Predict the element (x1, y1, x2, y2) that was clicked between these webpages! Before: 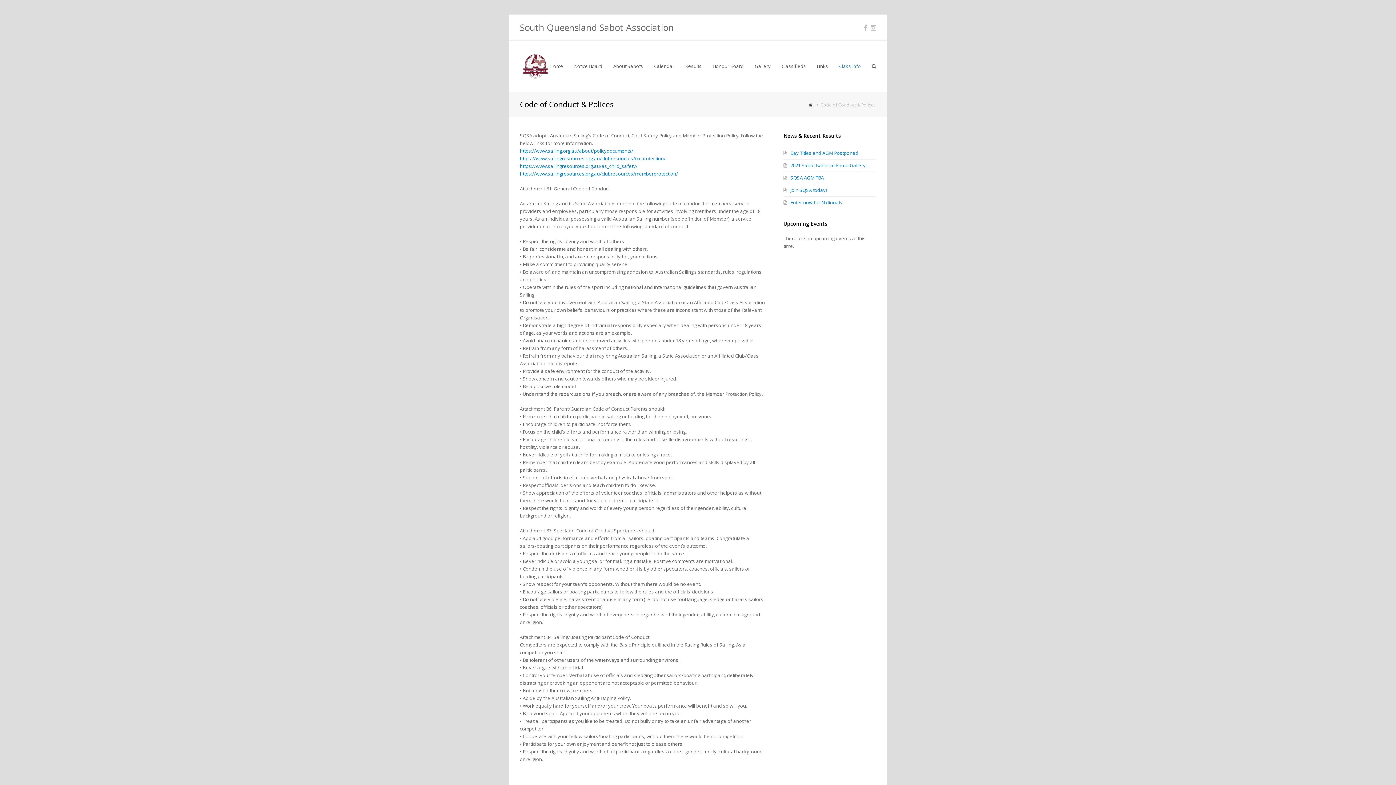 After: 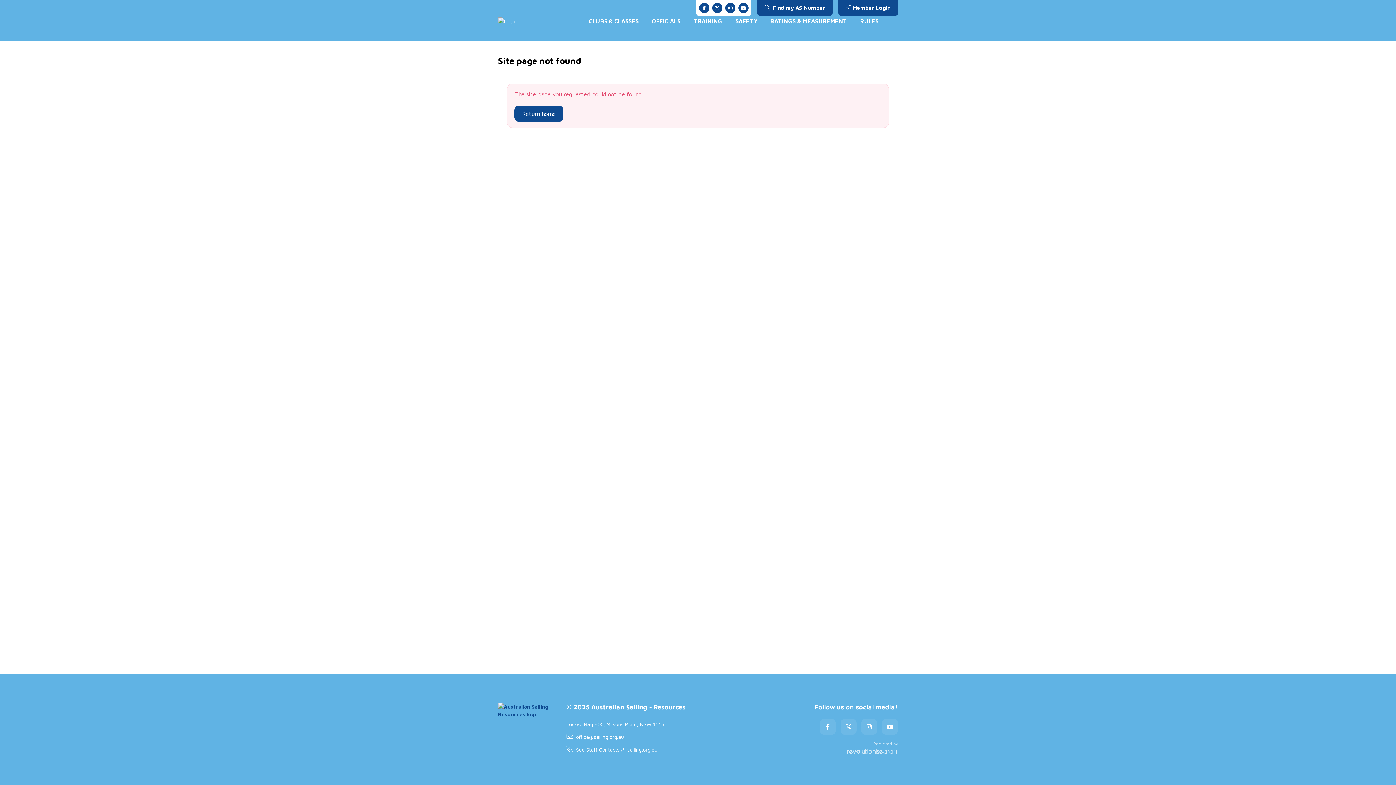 Action: label: https://www.sailingresources.org.au/clubresources/mcprotection/ bbox: (520, 155, 665, 161)